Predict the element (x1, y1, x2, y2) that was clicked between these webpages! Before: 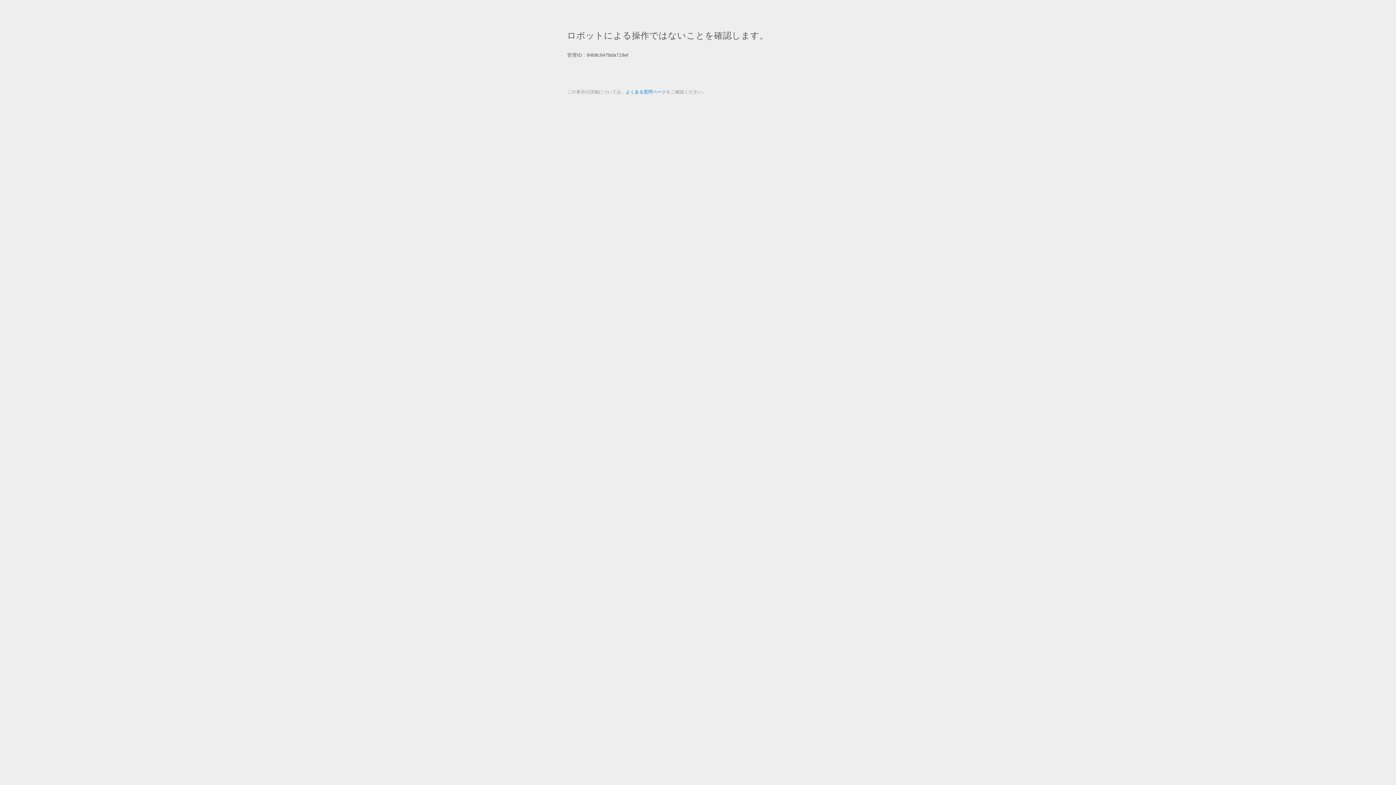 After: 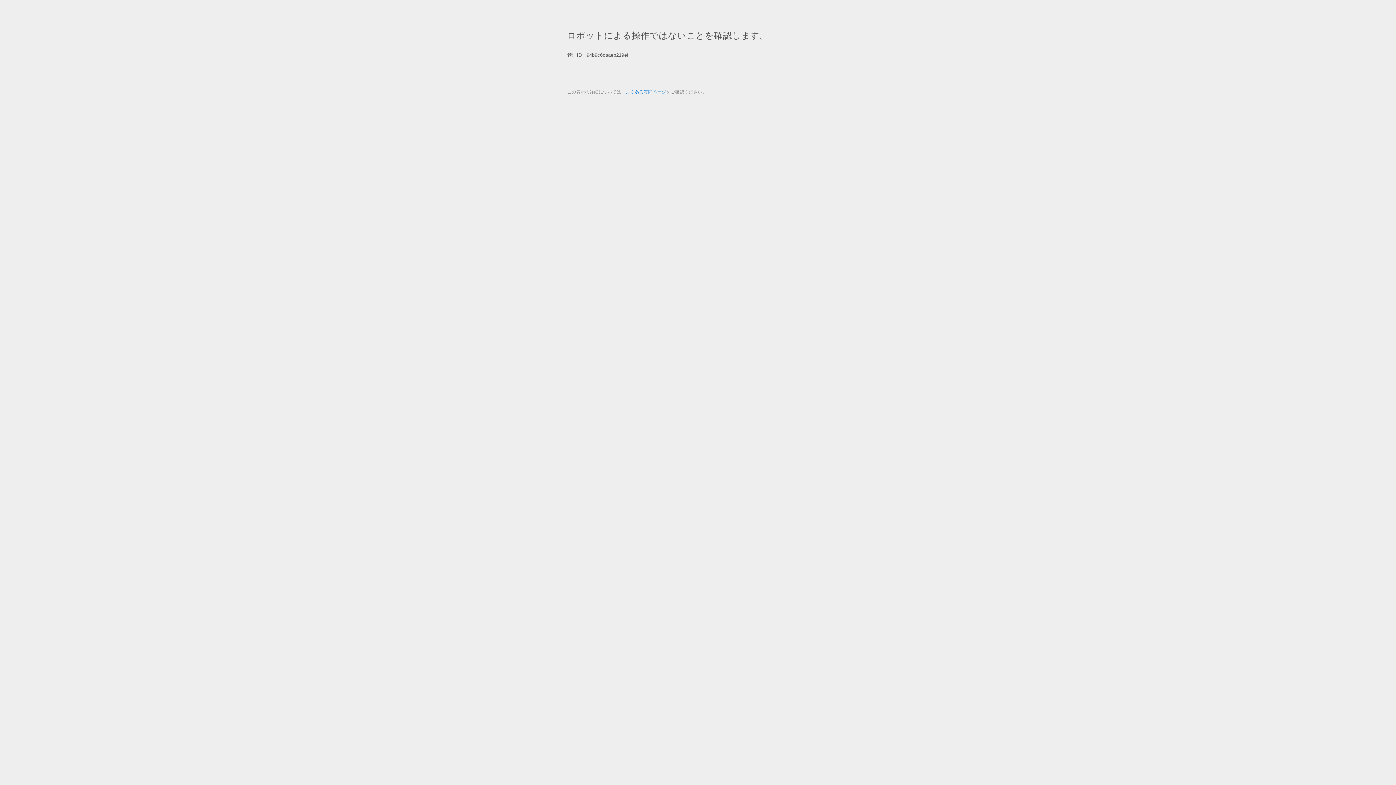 Action: bbox: (625, 89, 666, 94) label: よくある質問ページ